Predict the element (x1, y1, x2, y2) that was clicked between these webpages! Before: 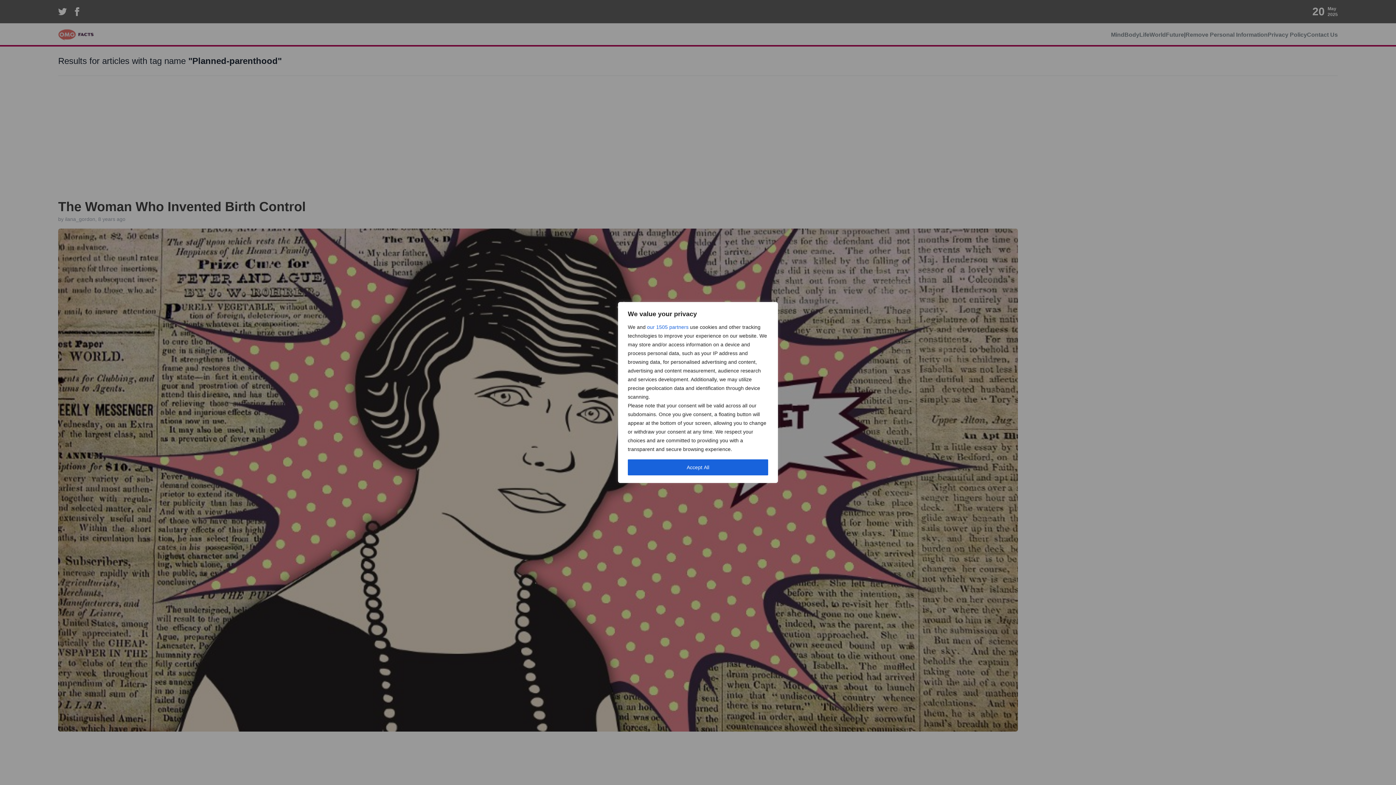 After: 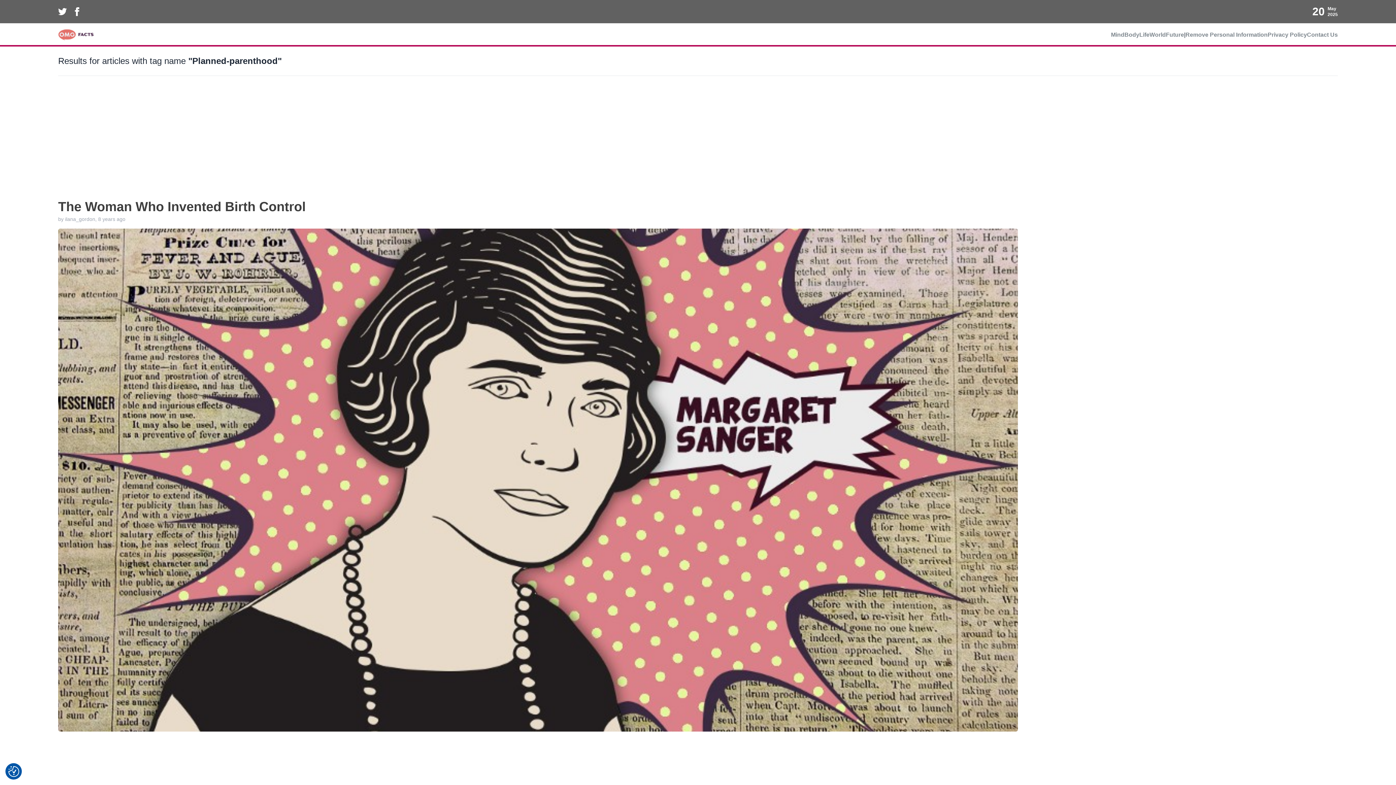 Action: label: Accept All bbox: (628, 459, 768, 475)